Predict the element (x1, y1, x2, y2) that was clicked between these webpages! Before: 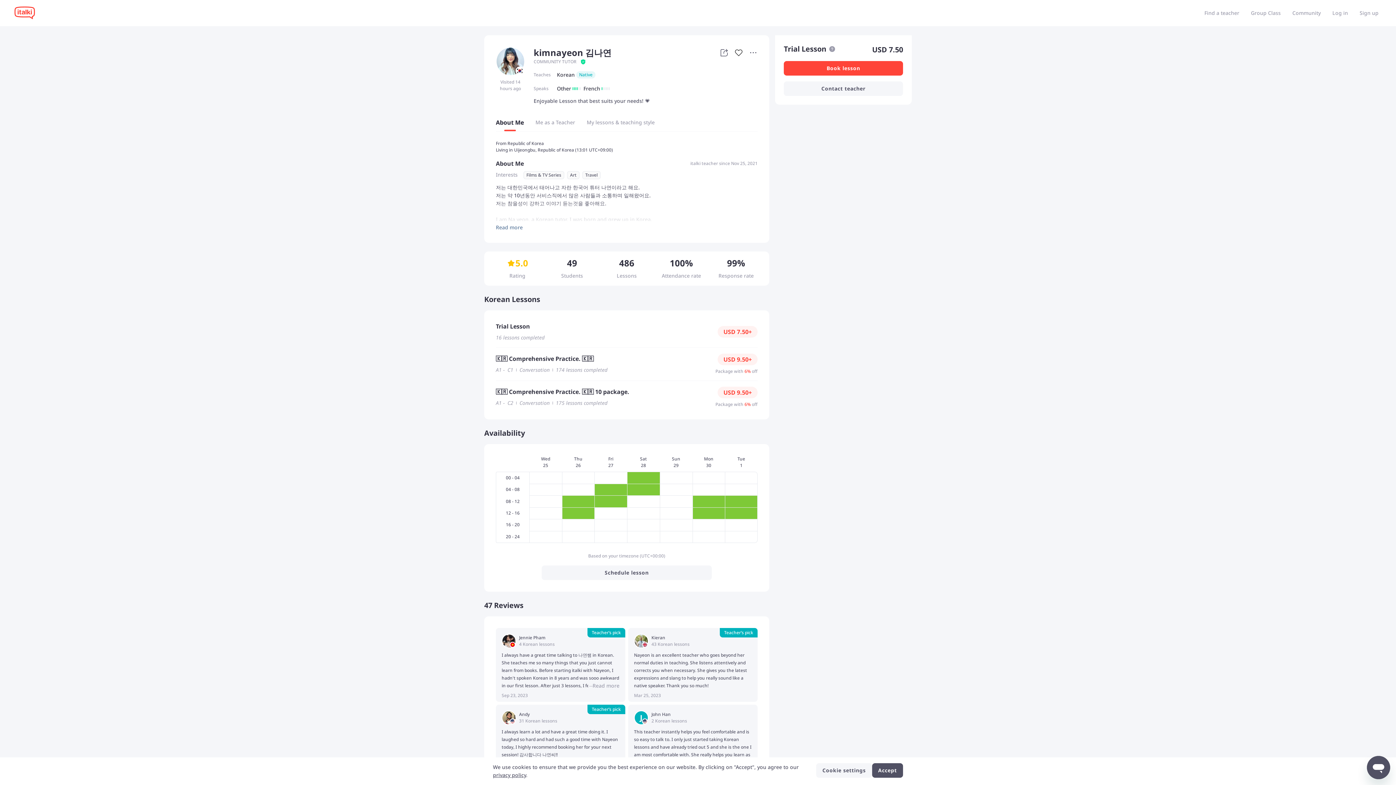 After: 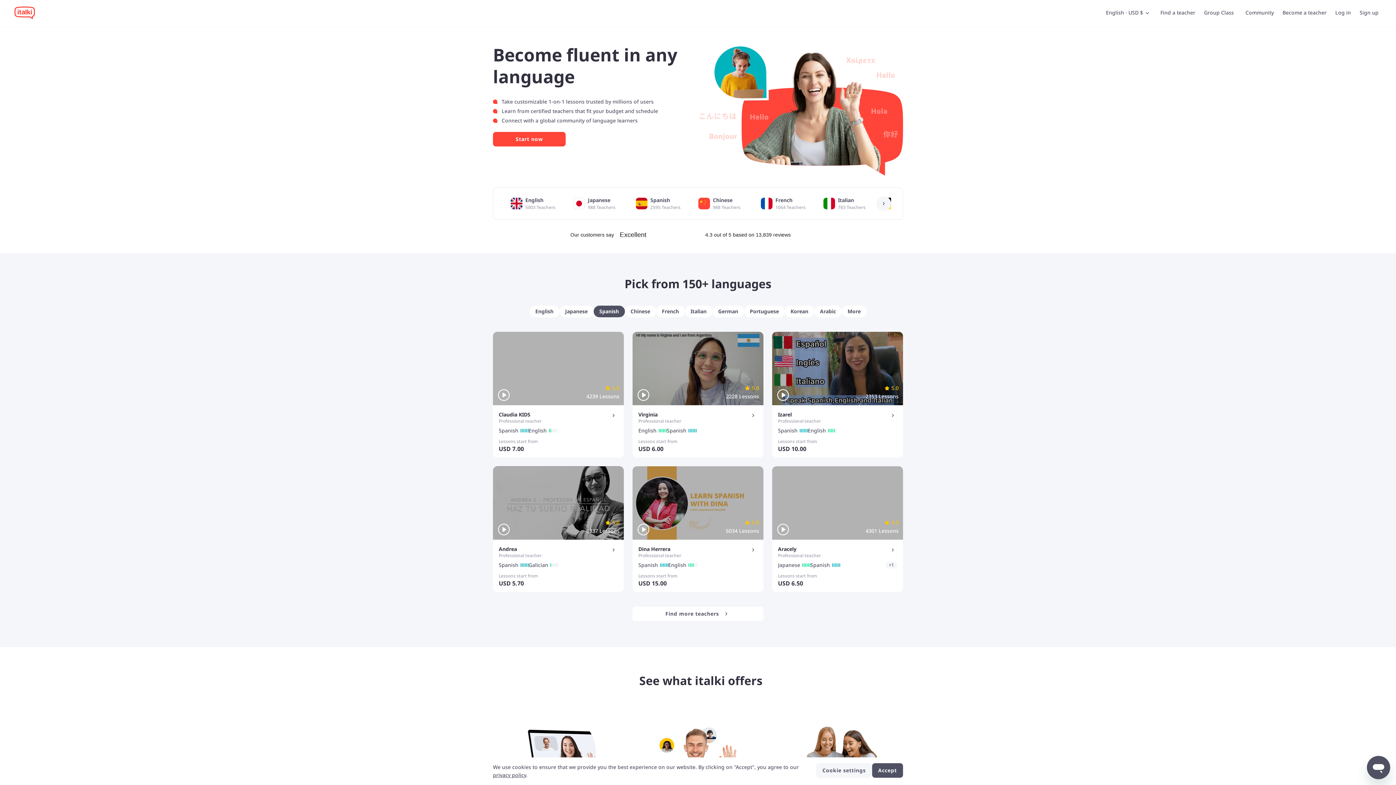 Action: bbox: (14, 6, 34, 19)